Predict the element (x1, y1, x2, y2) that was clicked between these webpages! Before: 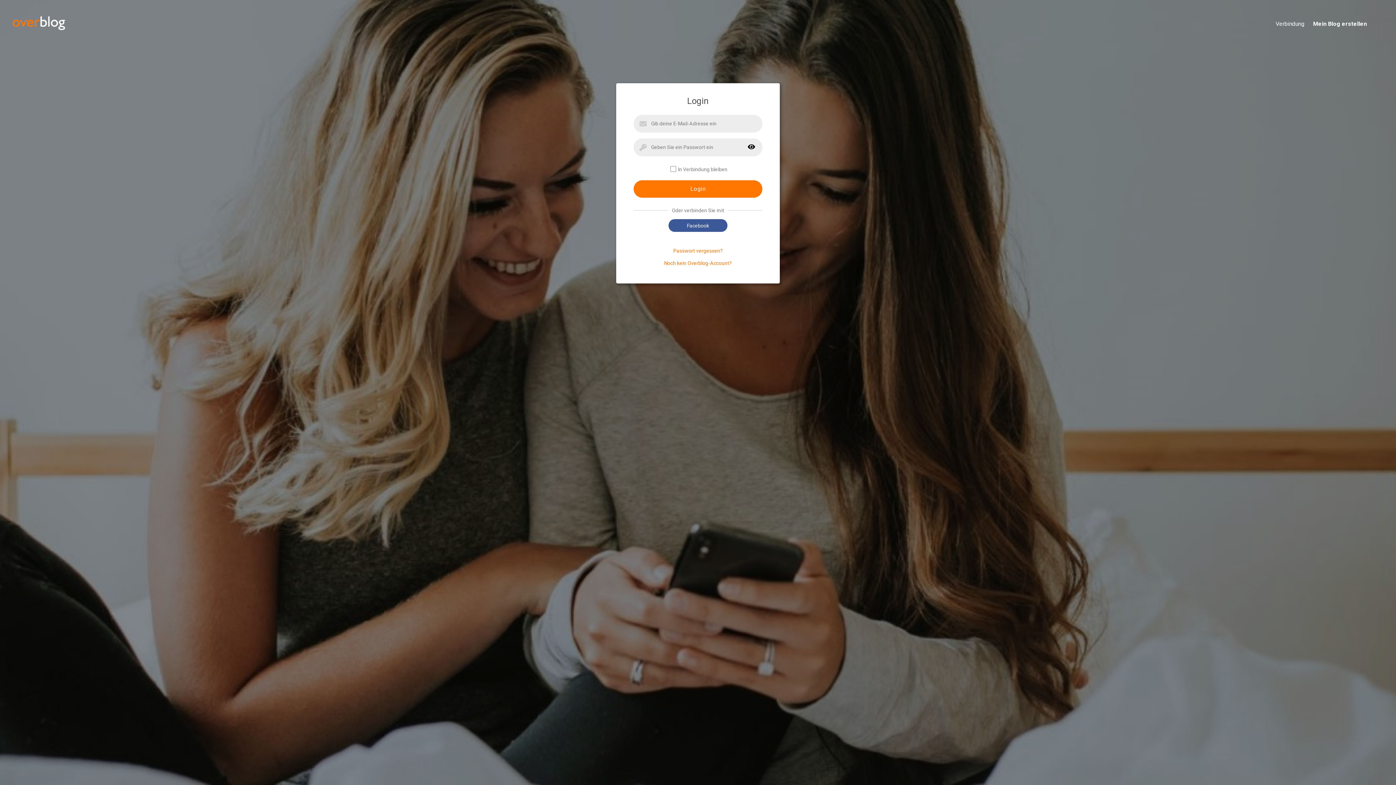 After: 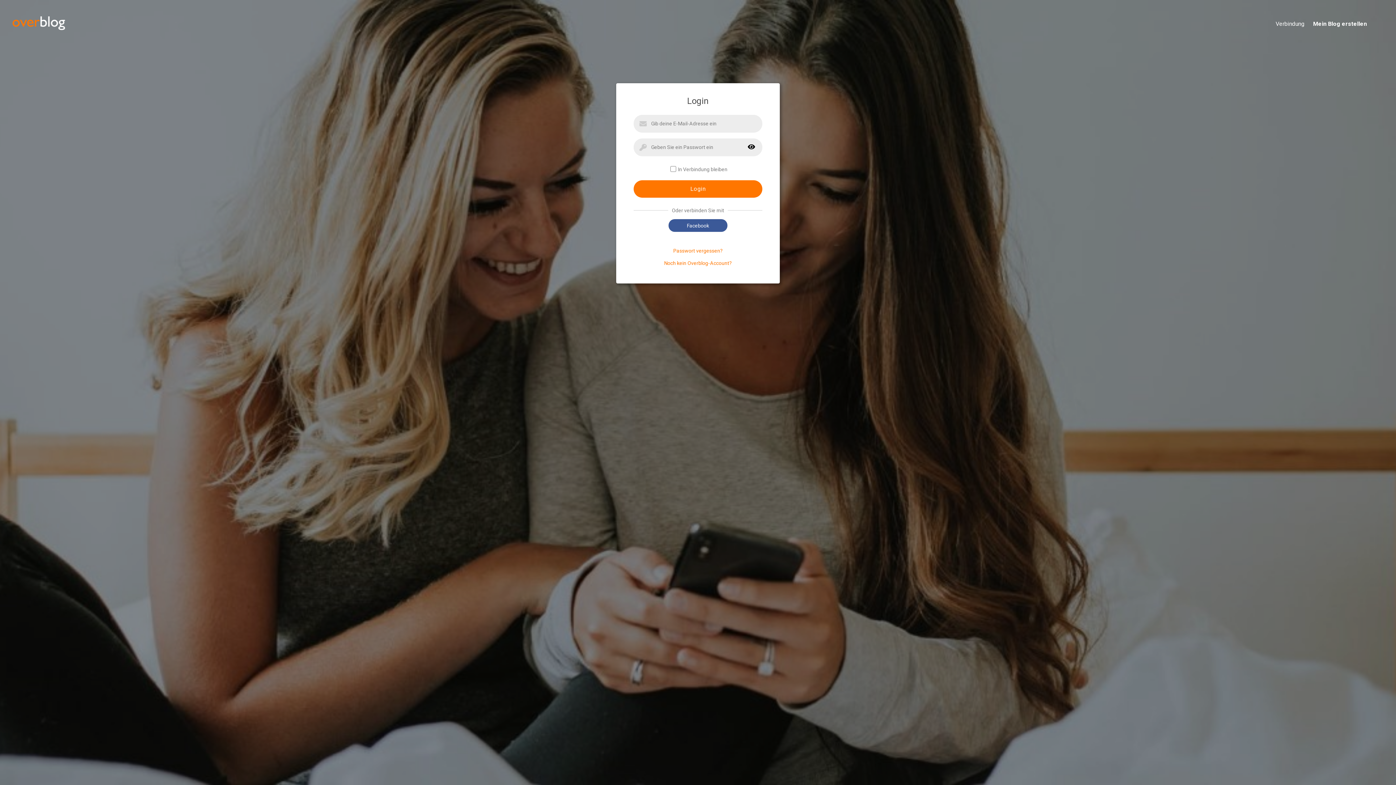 Action: bbox: (1267, 20, 1304, 28) label: Verbindung